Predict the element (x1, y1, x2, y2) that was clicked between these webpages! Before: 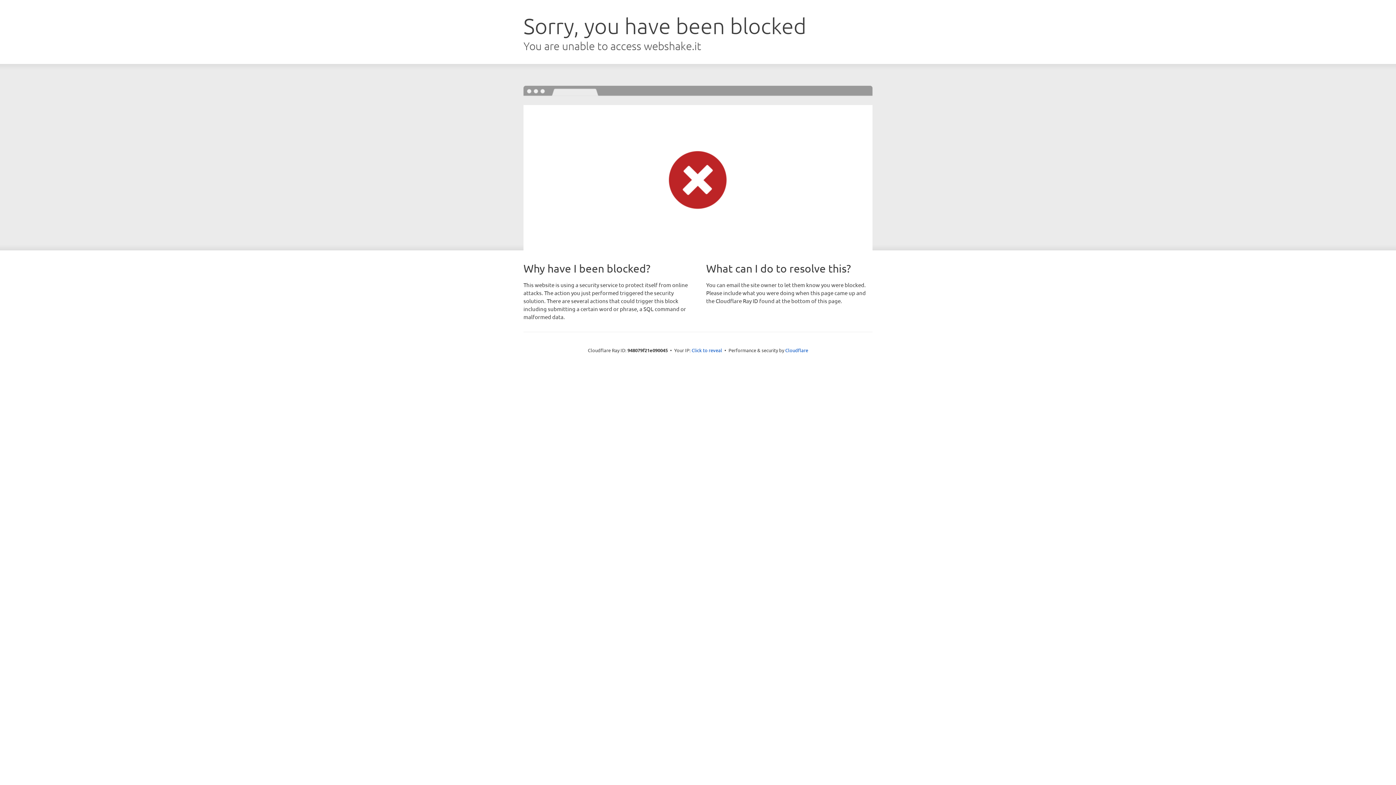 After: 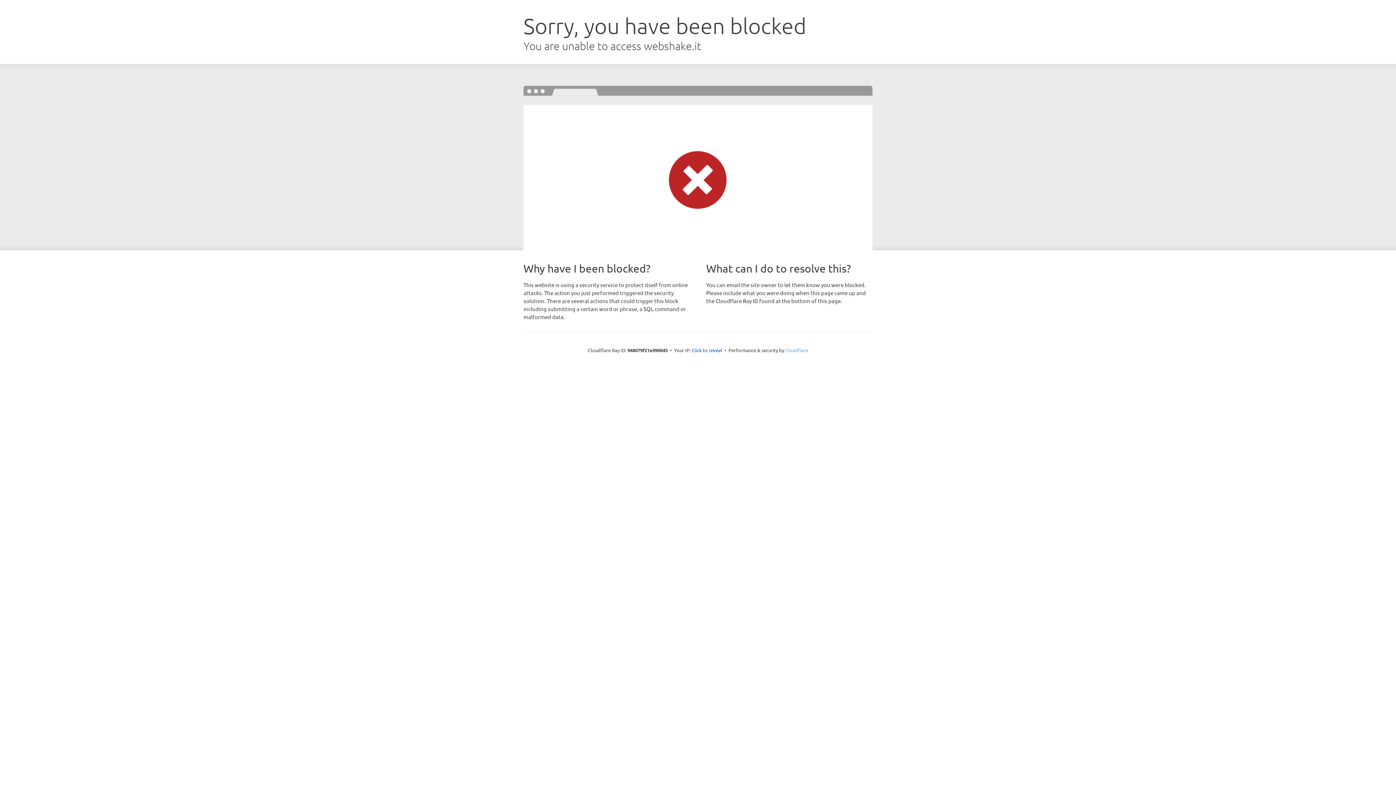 Action: label: Cloudflare bbox: (785, 347, 808, 353)